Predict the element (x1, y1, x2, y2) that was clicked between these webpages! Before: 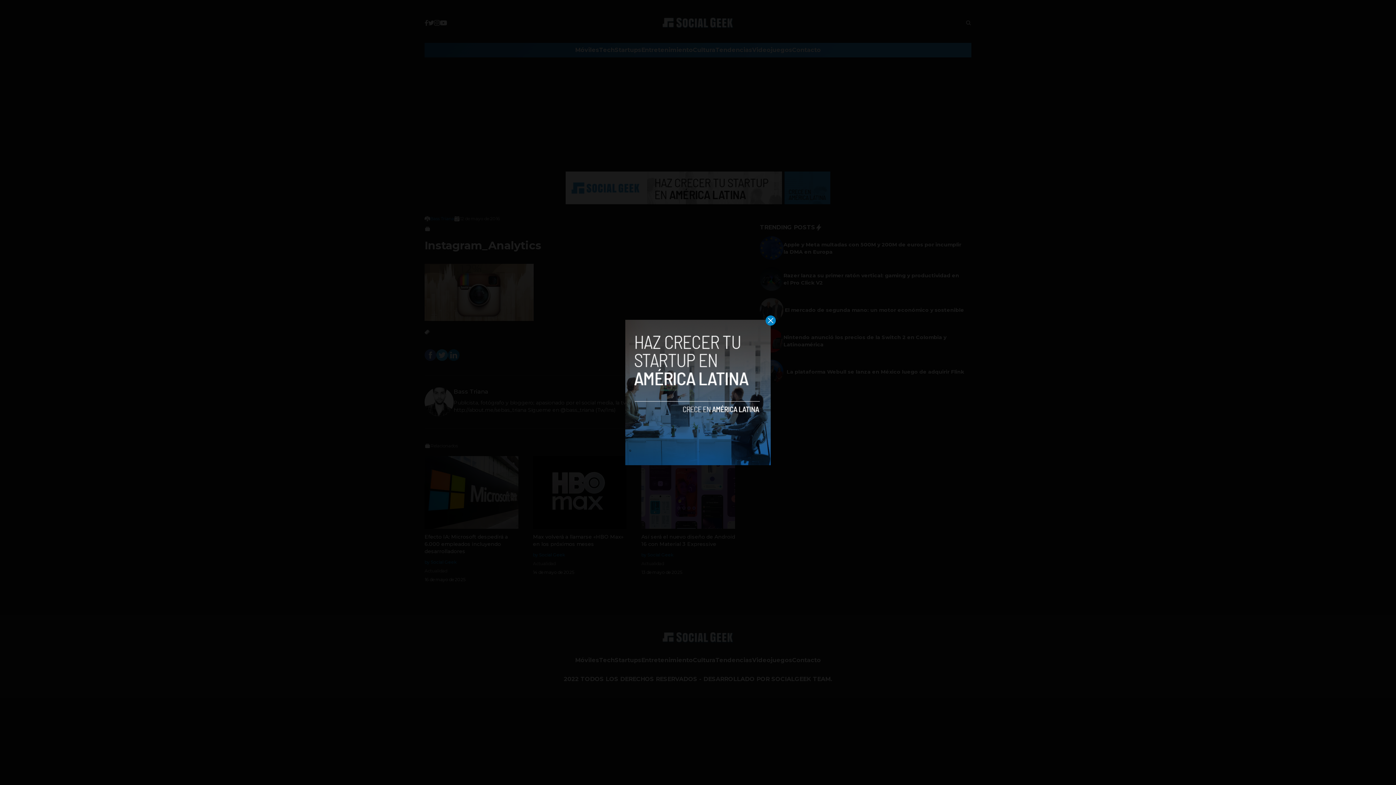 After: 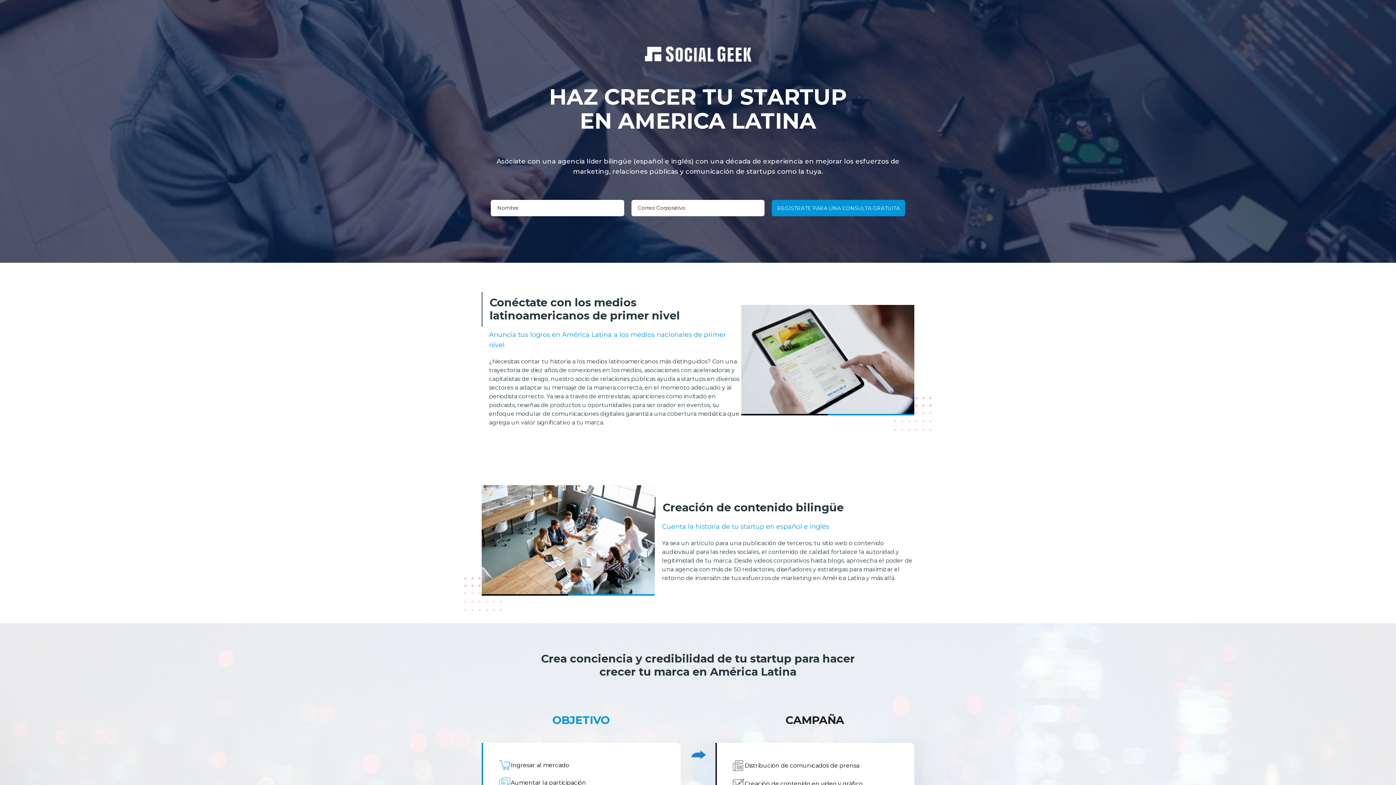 Action: bbox: (625, 320, 770, 465)